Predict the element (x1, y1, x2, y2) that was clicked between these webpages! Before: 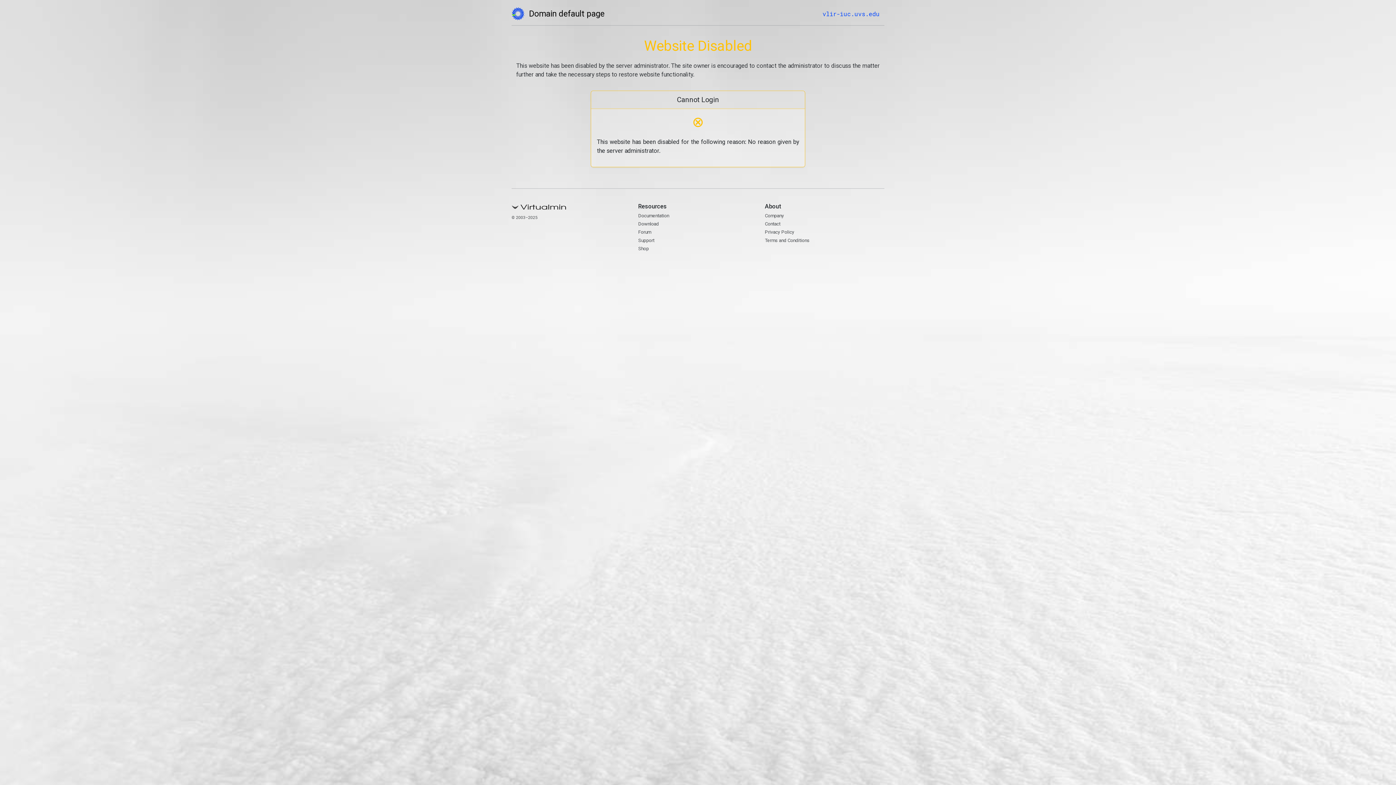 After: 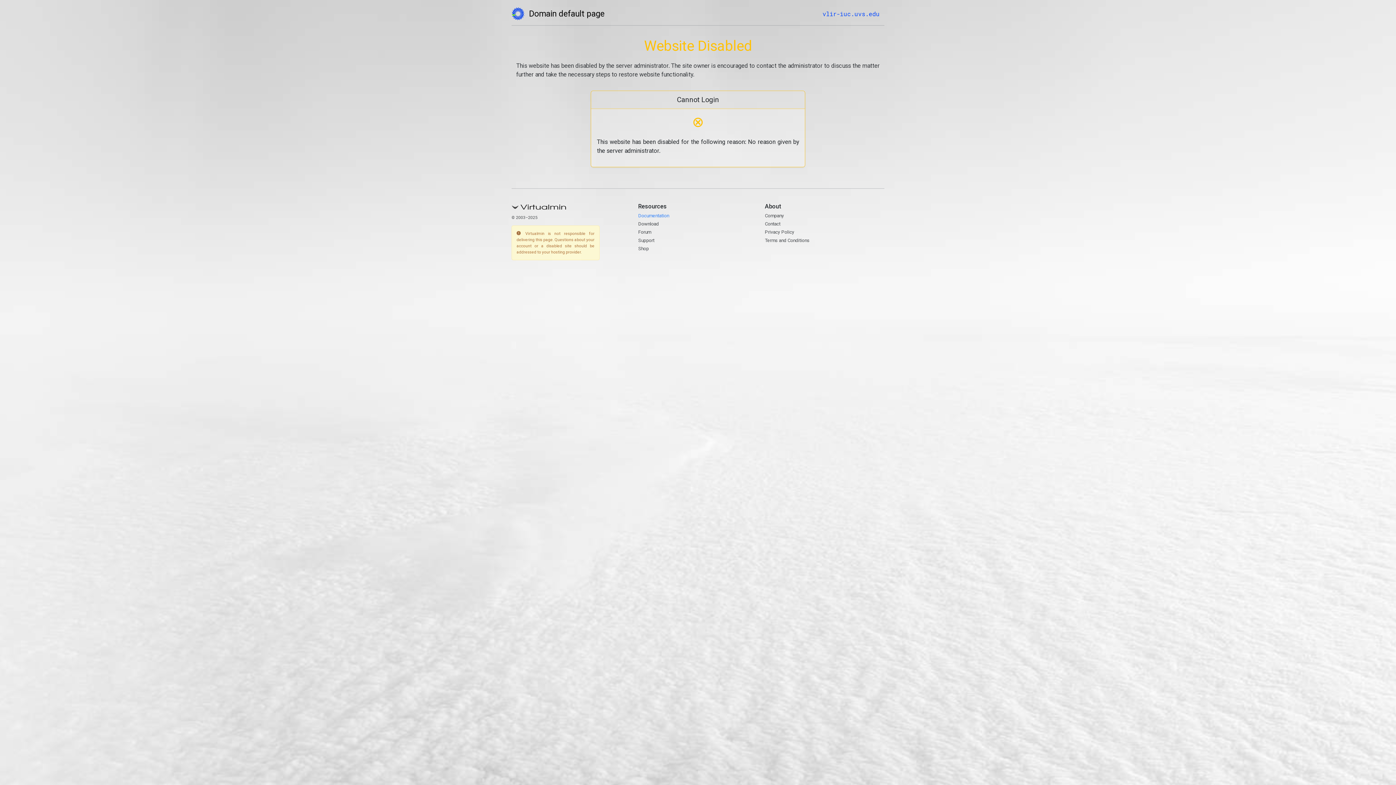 Action: label: Documentation bbox: (638, 212, 669, 218)